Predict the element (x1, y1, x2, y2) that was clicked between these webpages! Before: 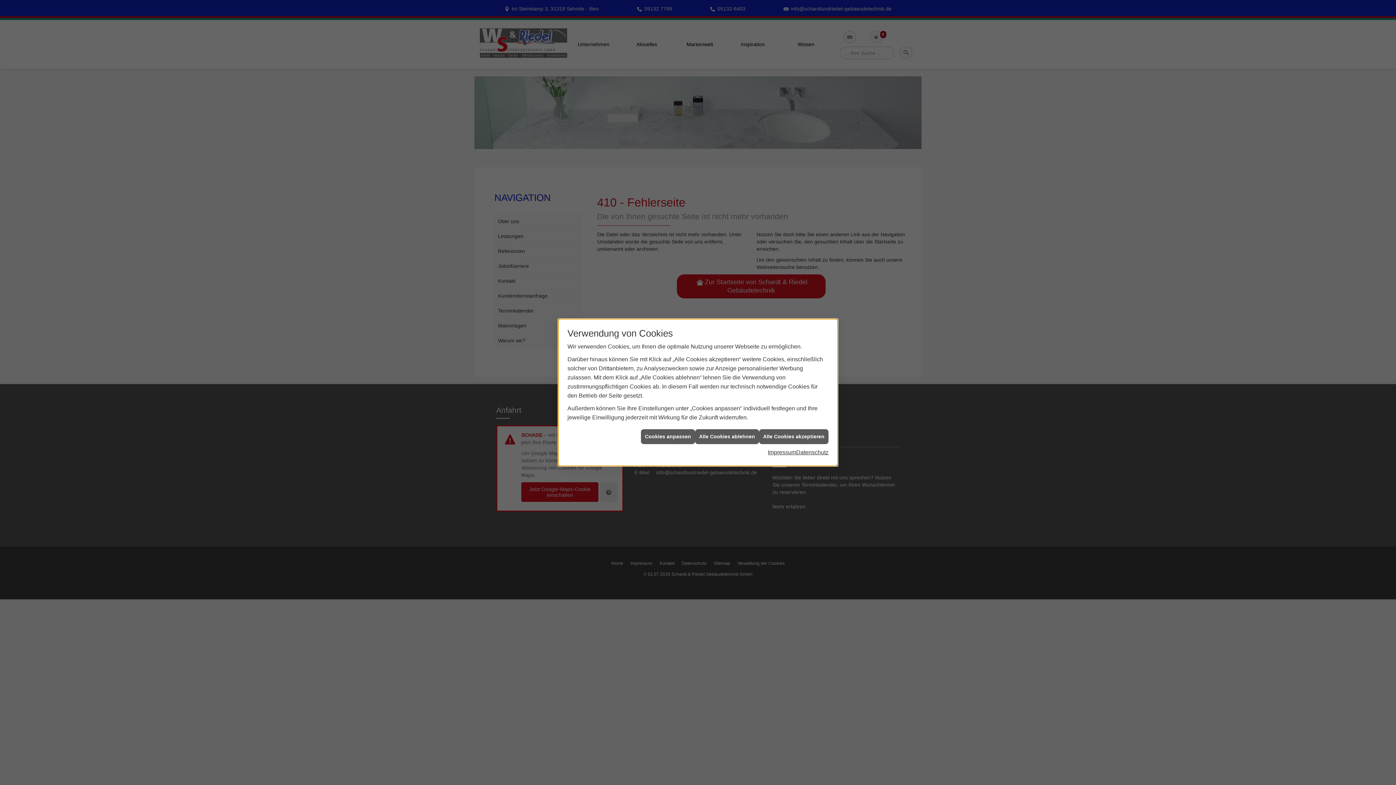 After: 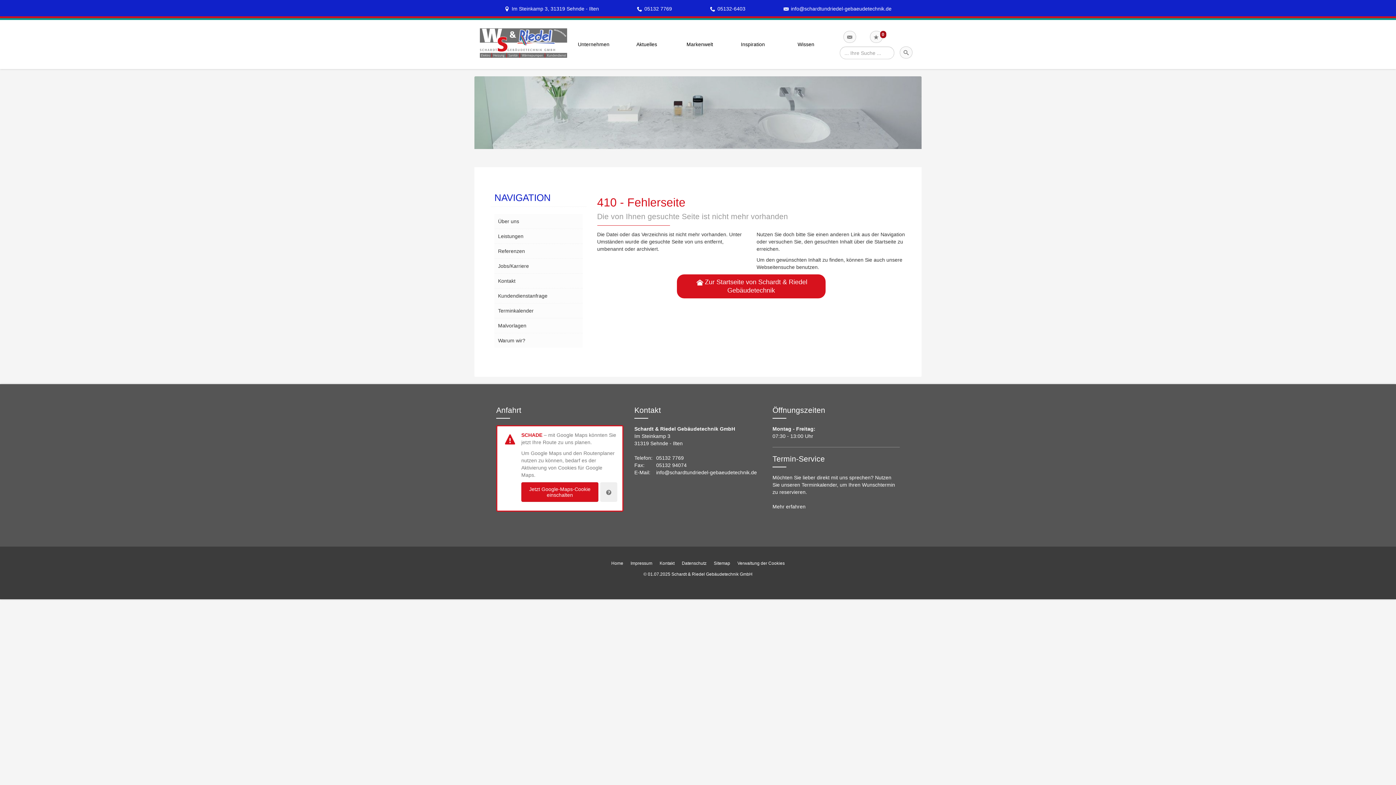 Action: bbox: (796, 448, 828, 457) label: Datenschutz